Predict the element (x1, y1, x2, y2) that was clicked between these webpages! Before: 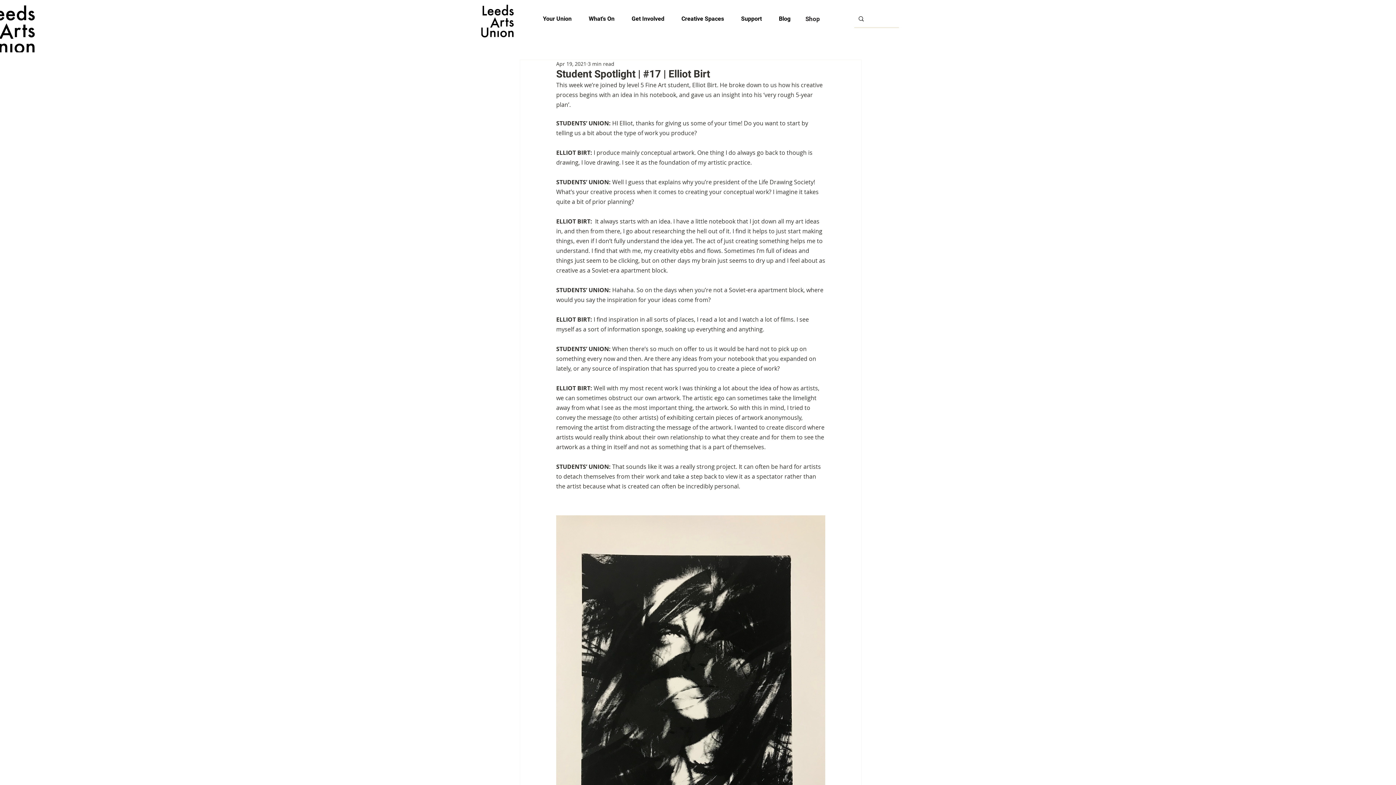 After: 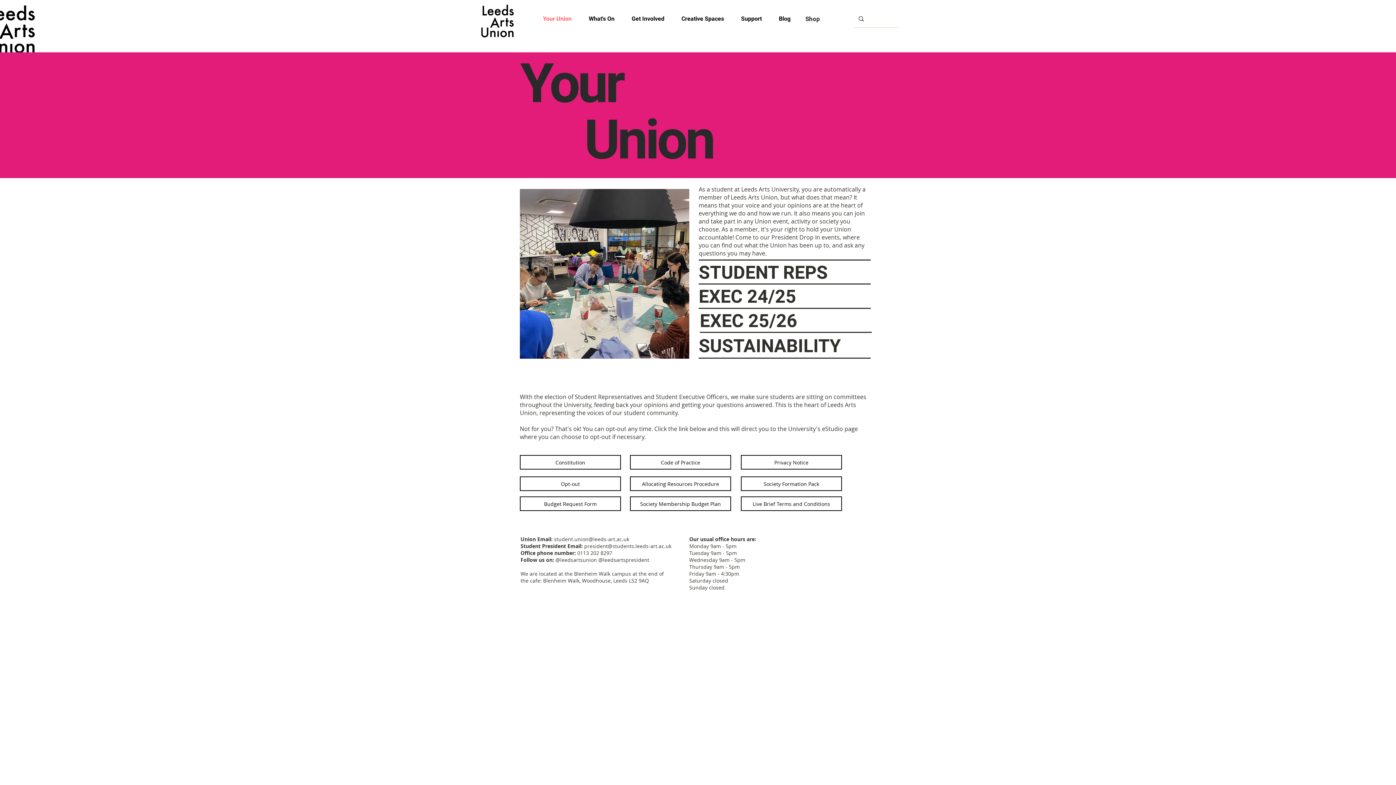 Action: label: Your Union bbox: (534, 10, 580, 26)